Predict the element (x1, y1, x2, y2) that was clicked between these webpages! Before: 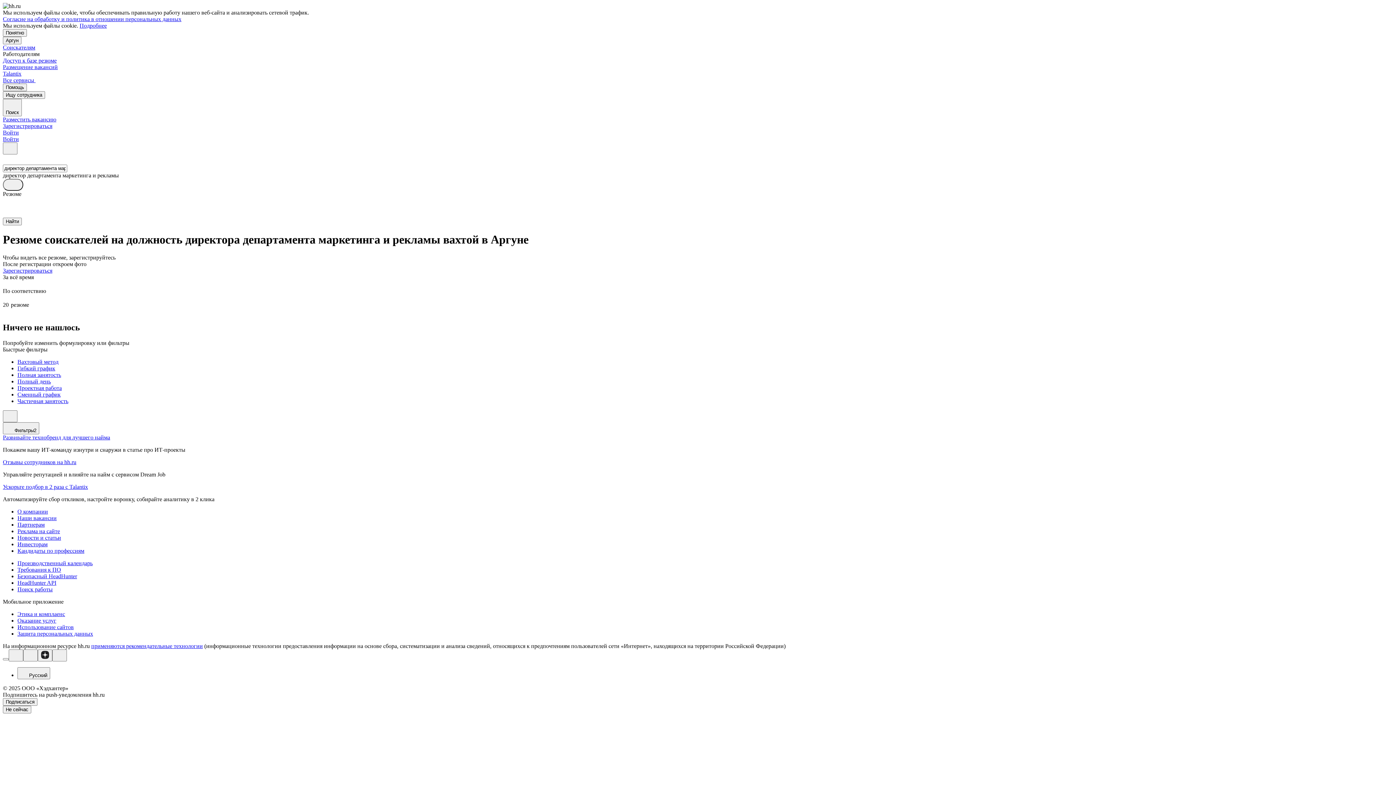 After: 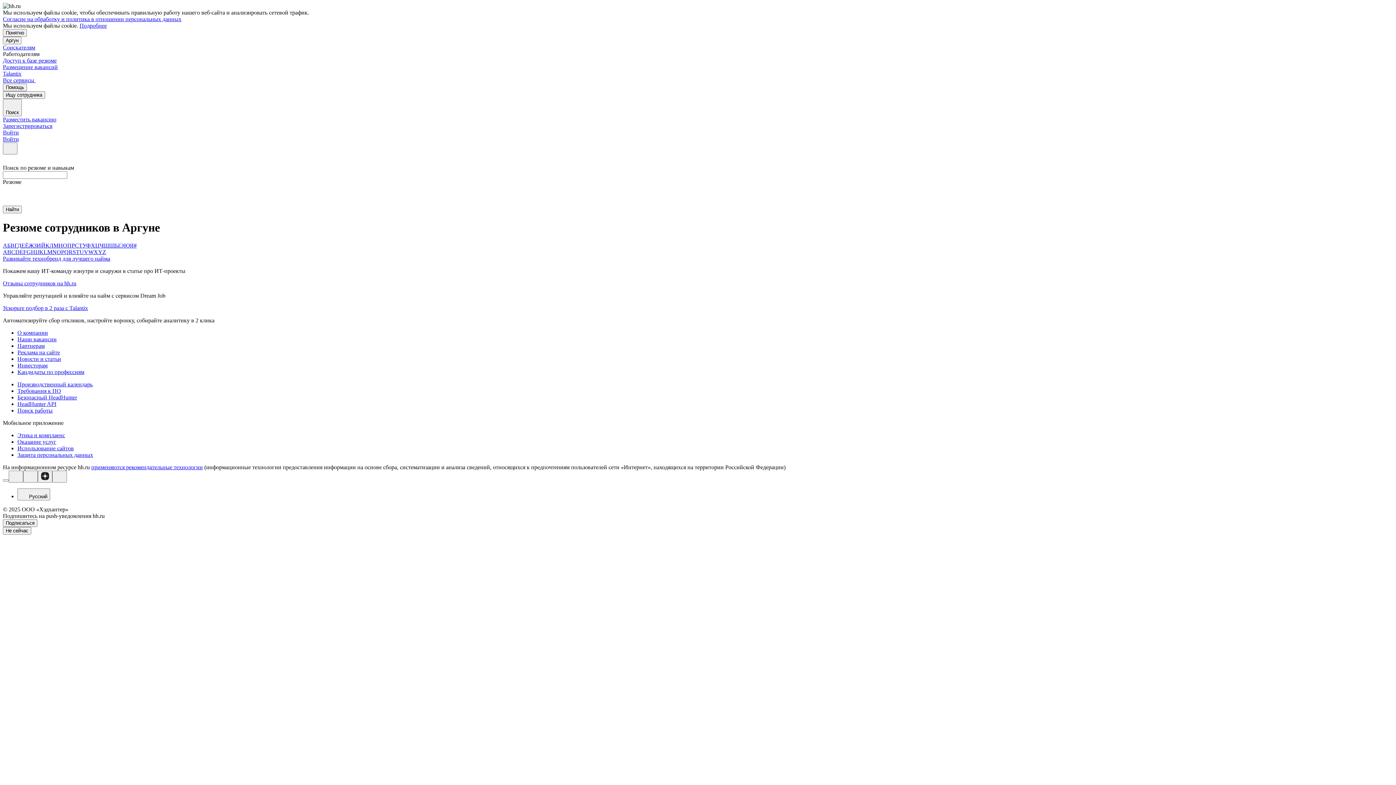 Action: label: Кандидаты по профессиям bbox: (17, 547, 1393, 554)